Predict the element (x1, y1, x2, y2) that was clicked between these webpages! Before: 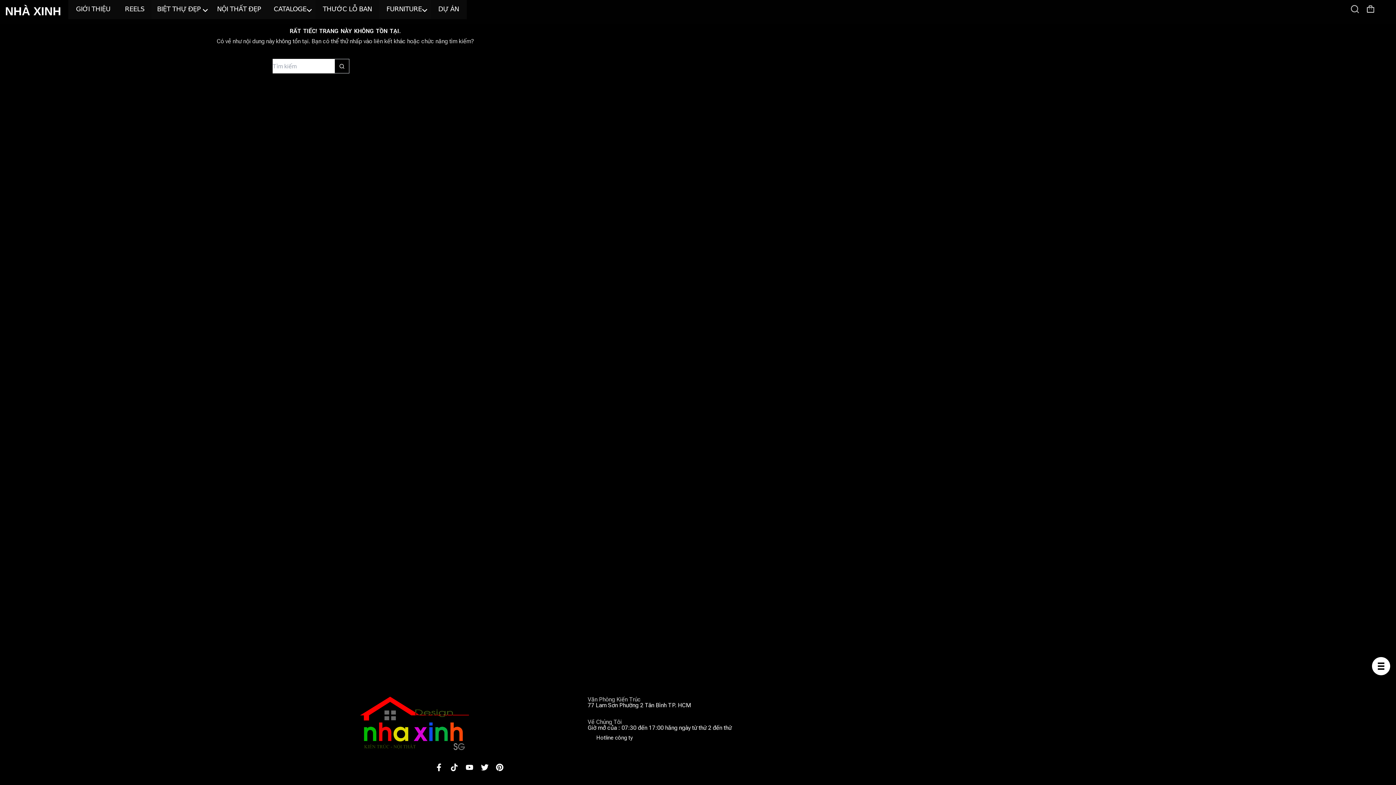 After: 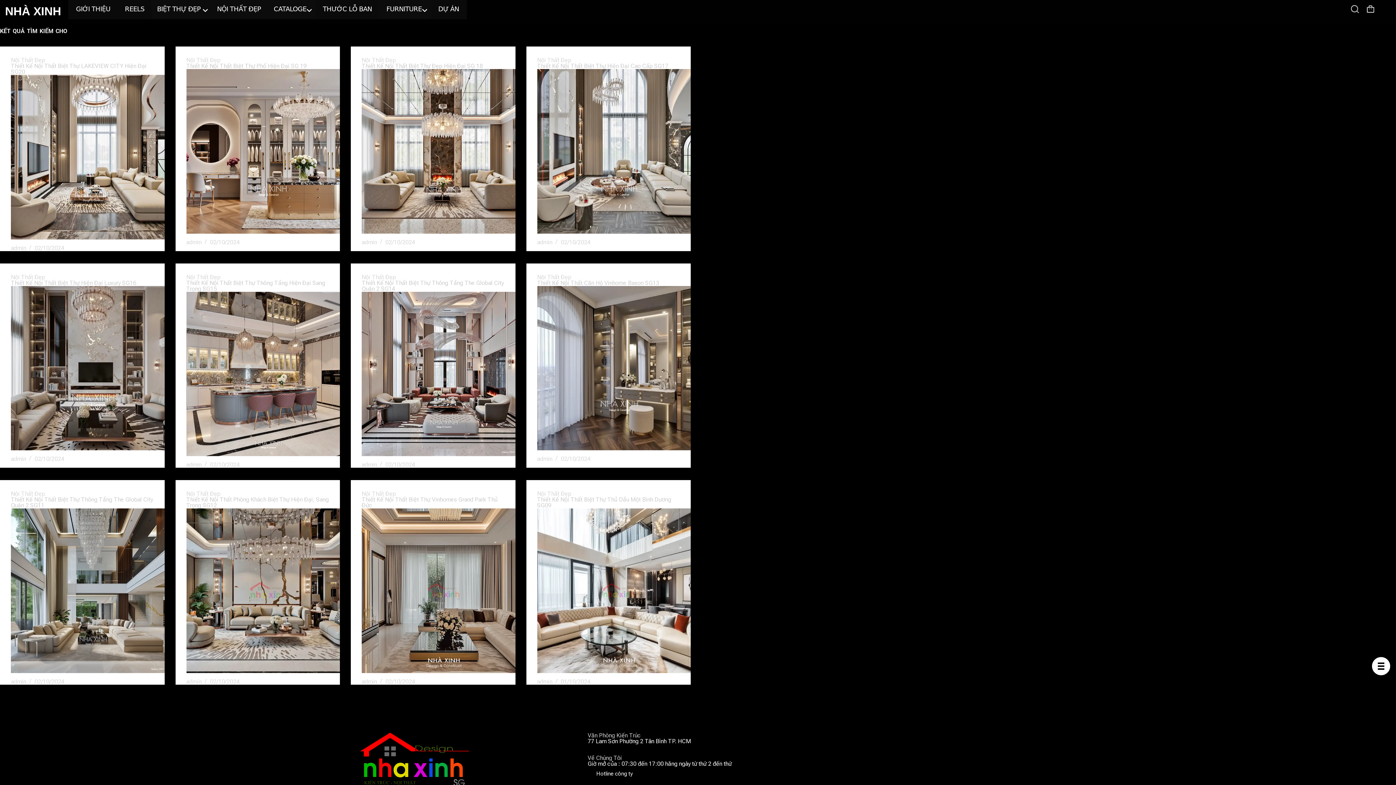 Action: label: Nút tìm kiếm bbox: (334, 58, 349, 73)